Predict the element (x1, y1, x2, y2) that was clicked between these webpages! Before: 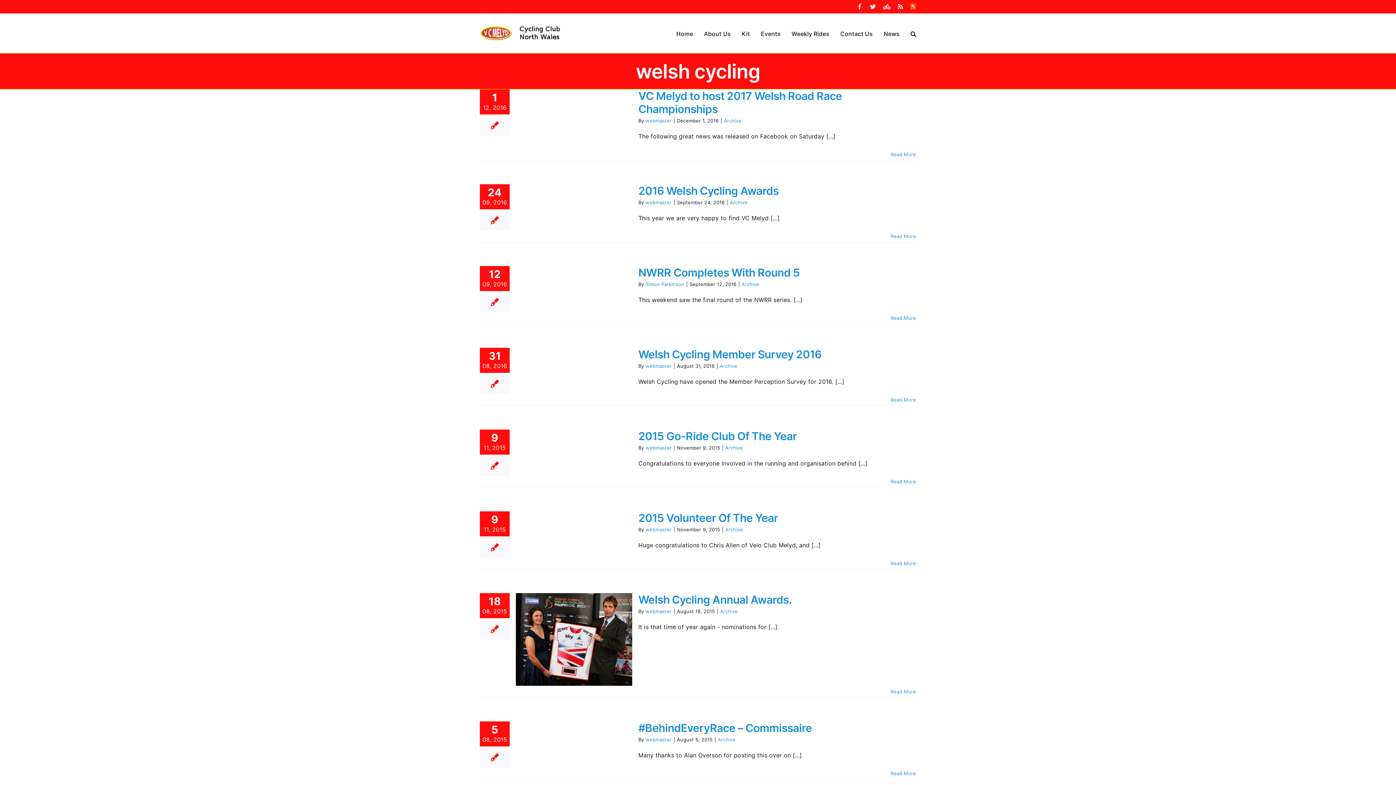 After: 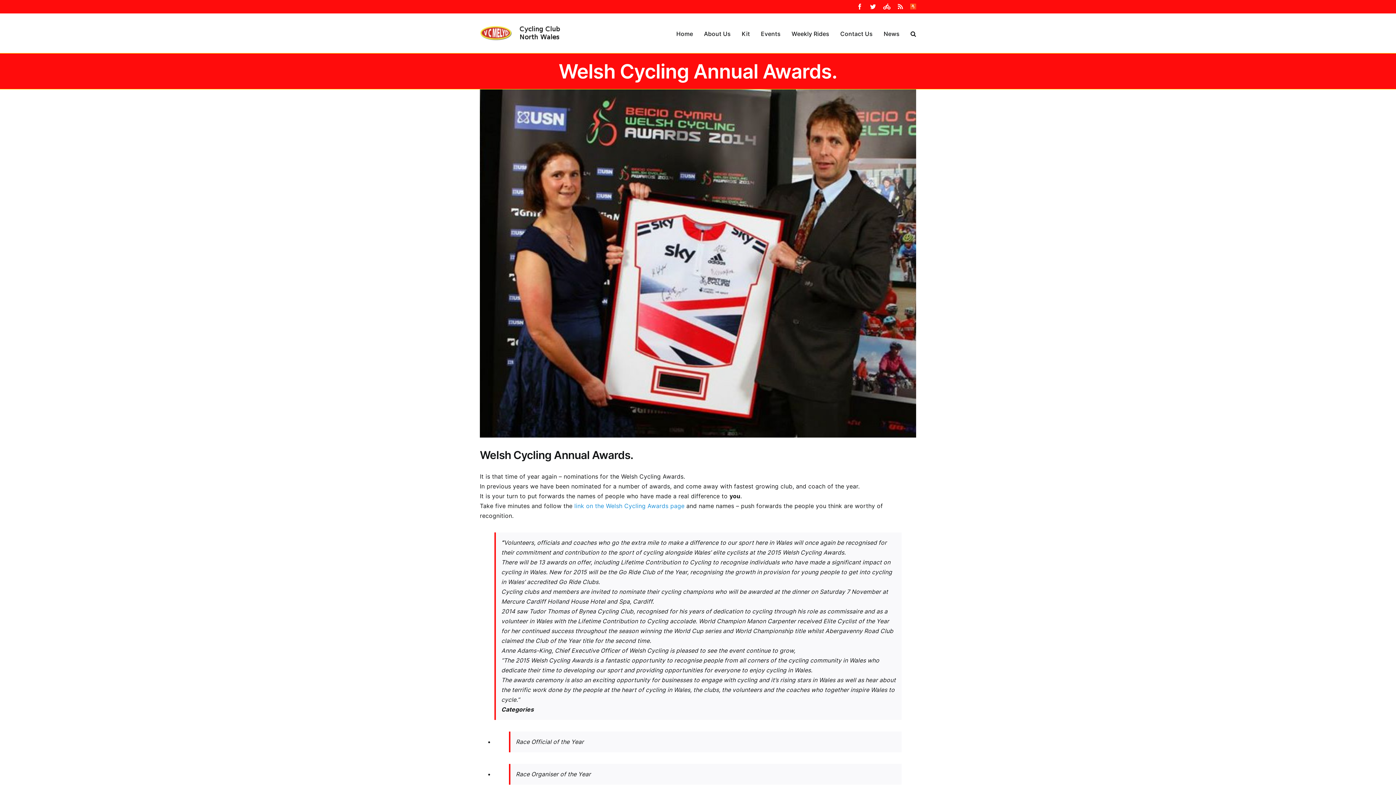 Action: label: More on Welsh Cycling Annual Awards. bbox: (890, 689, 916, 695)